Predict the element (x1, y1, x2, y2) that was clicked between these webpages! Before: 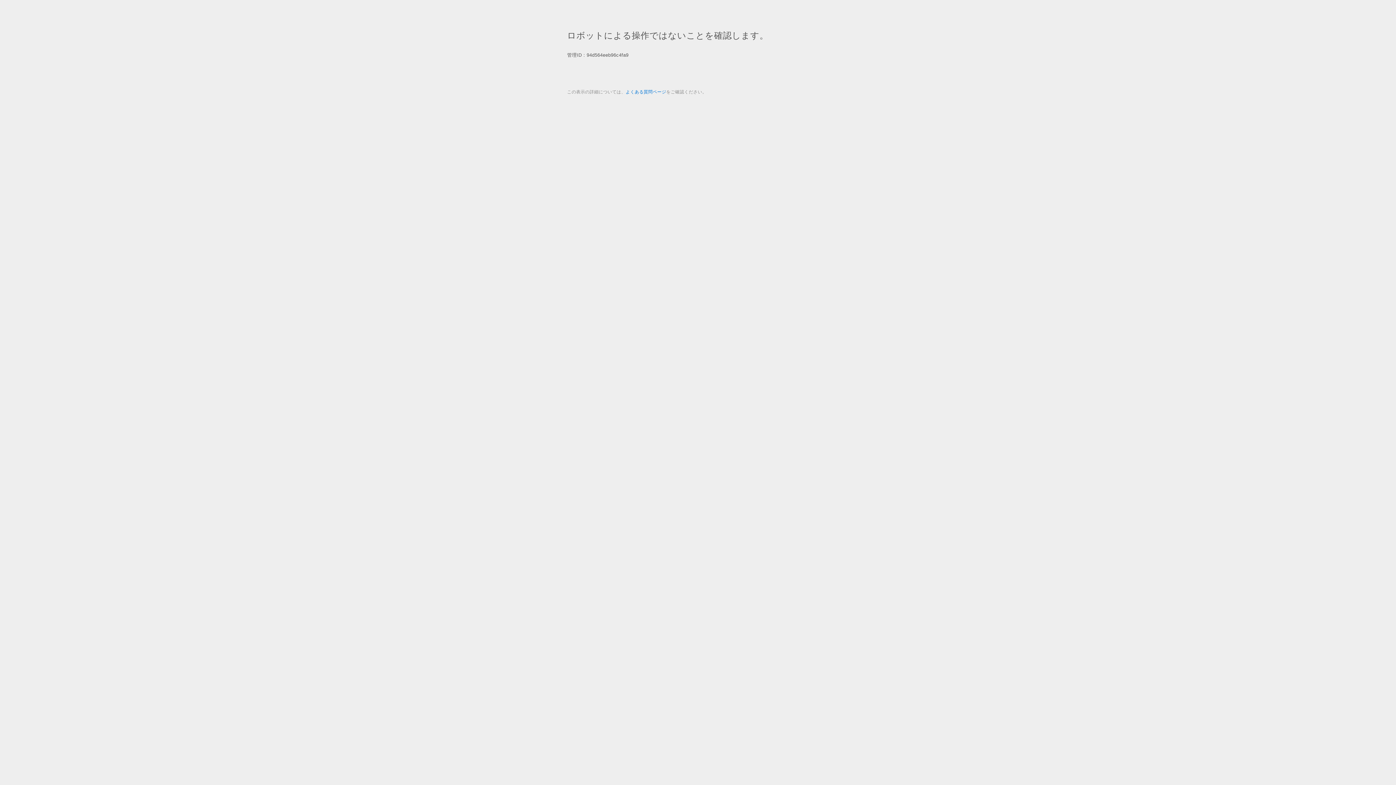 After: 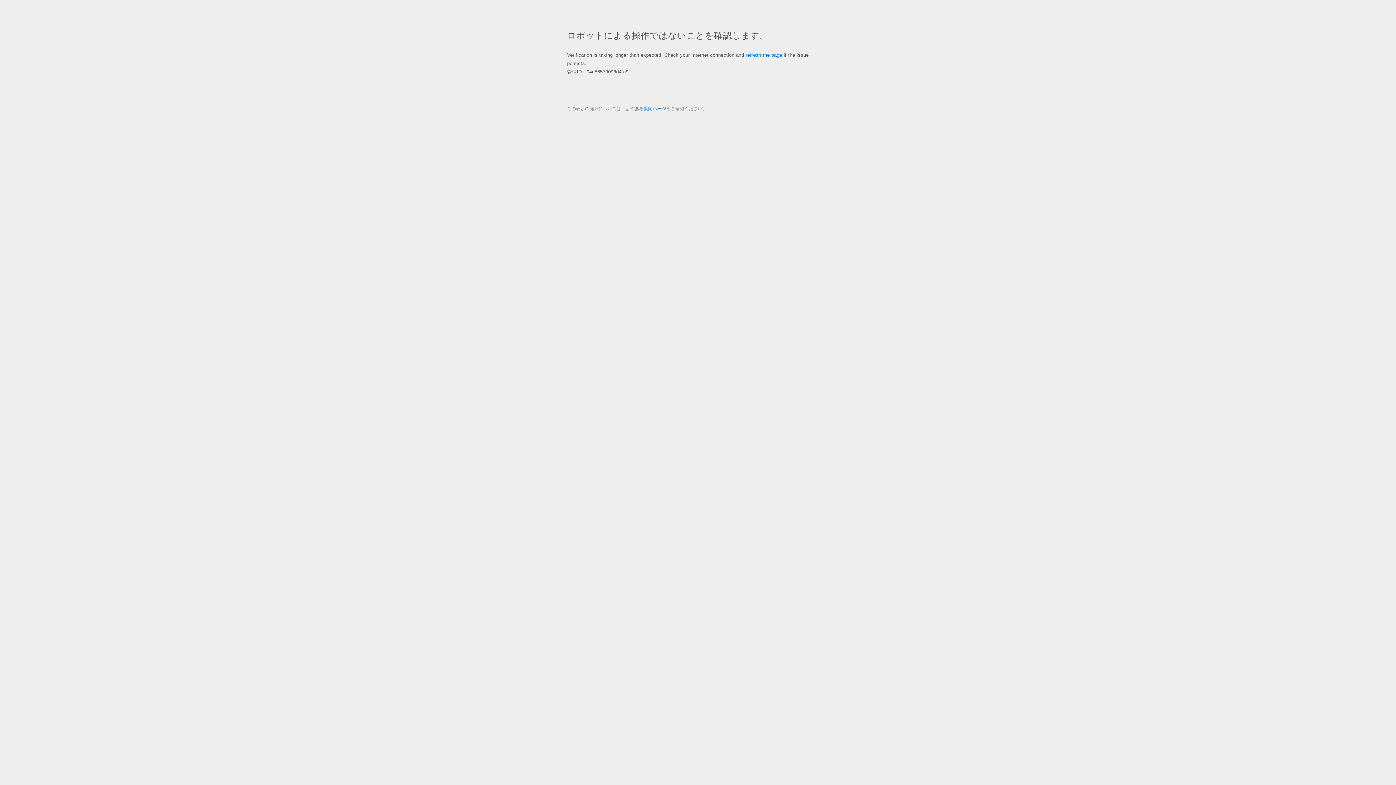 Action: label: よくある質問ページ bbox: (625, 89, 666, 94)